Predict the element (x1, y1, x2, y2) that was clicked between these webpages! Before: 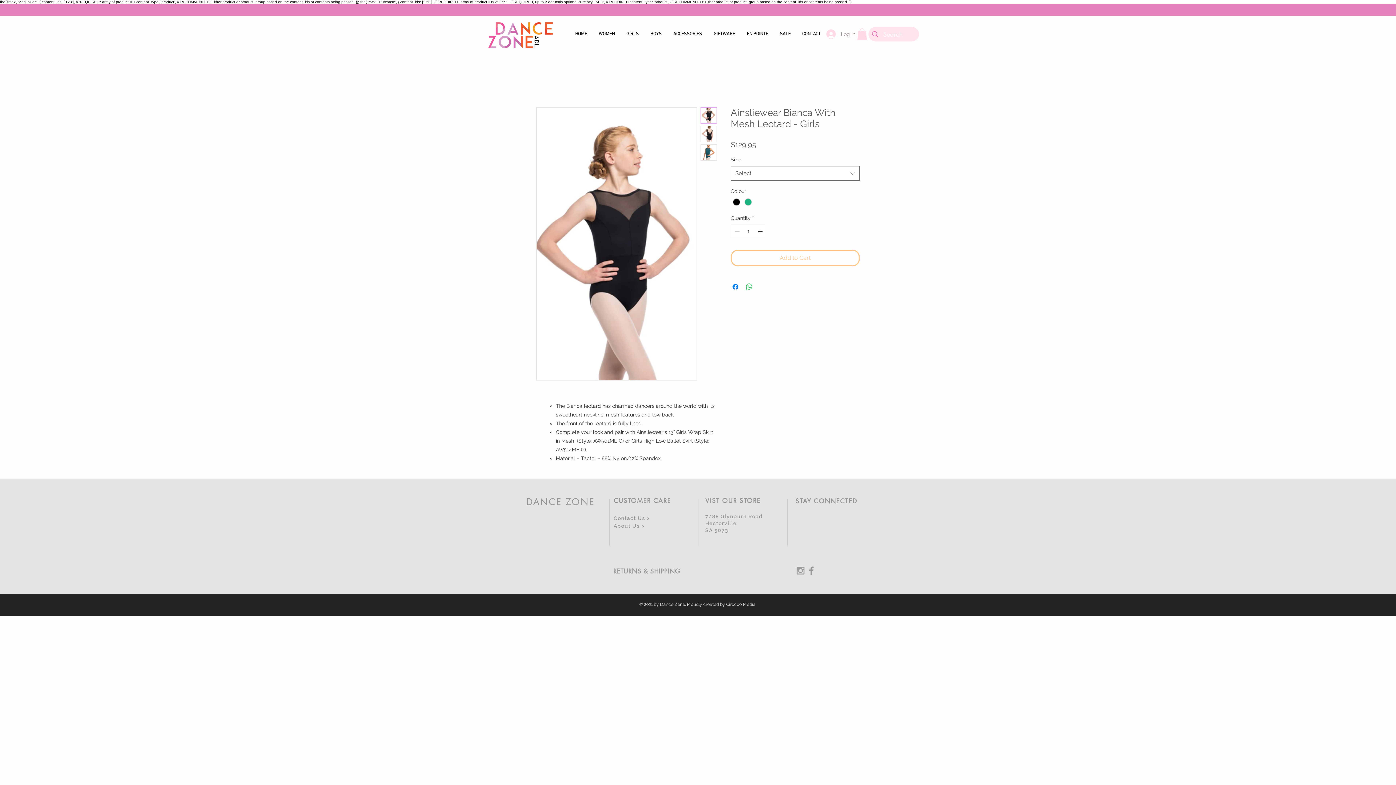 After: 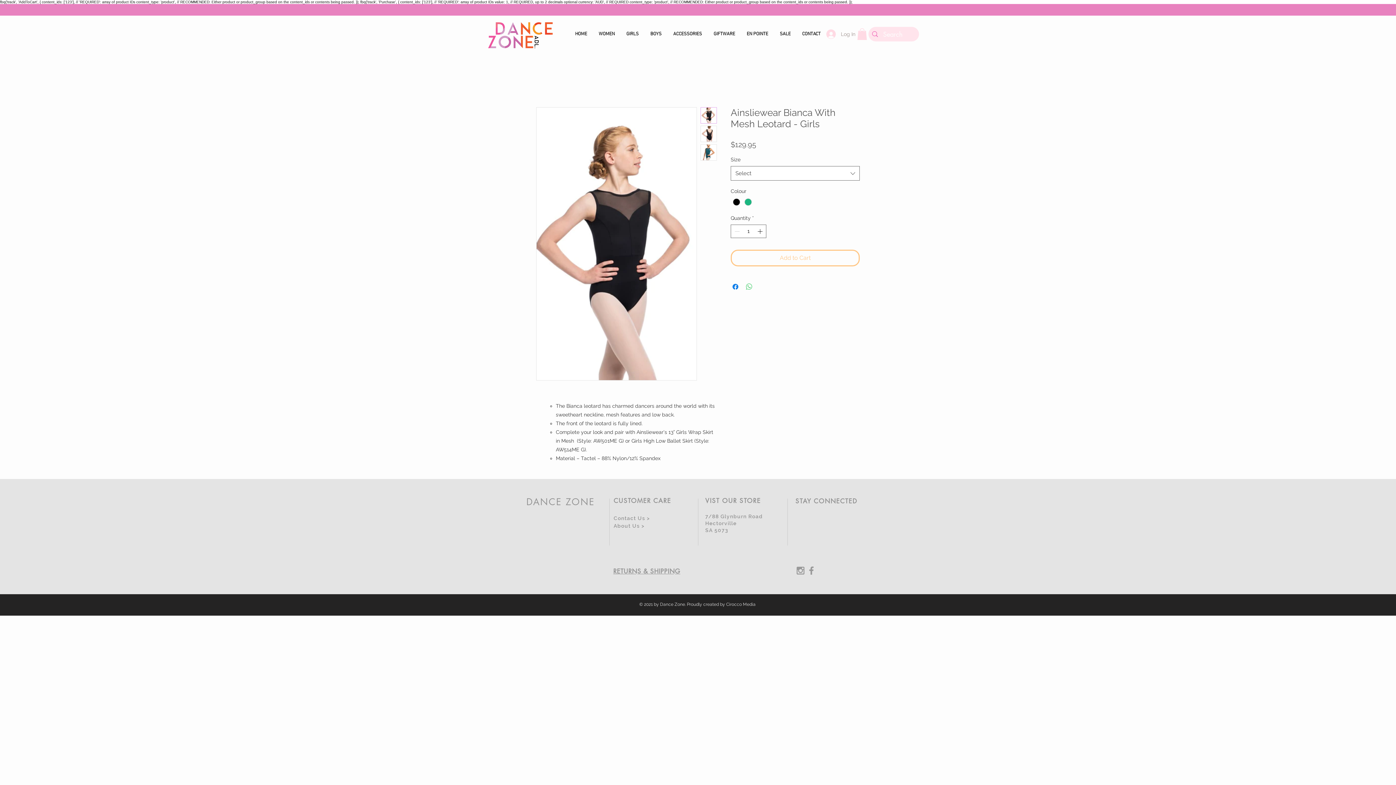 Action: bbox: (745, 282, 753, 291) label: Share on WhatsApp